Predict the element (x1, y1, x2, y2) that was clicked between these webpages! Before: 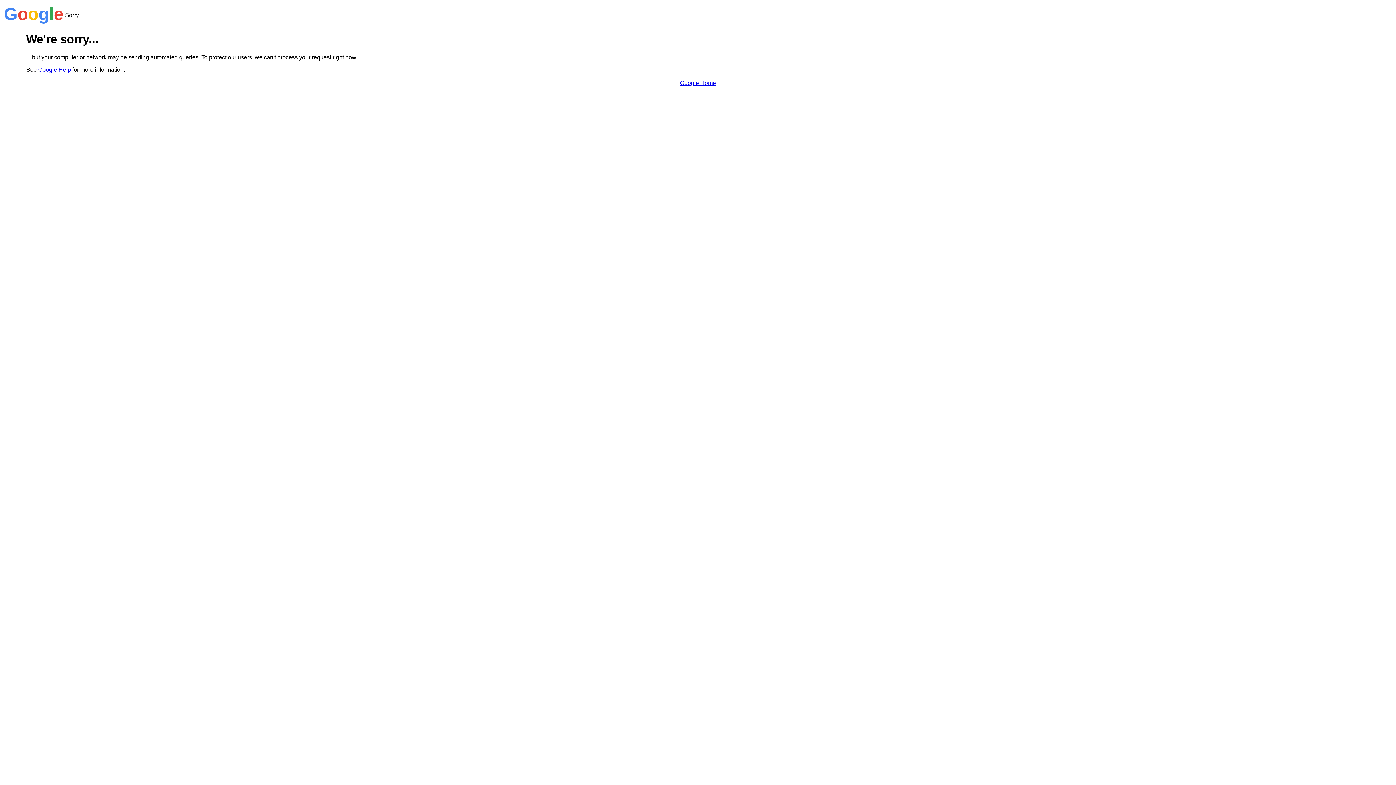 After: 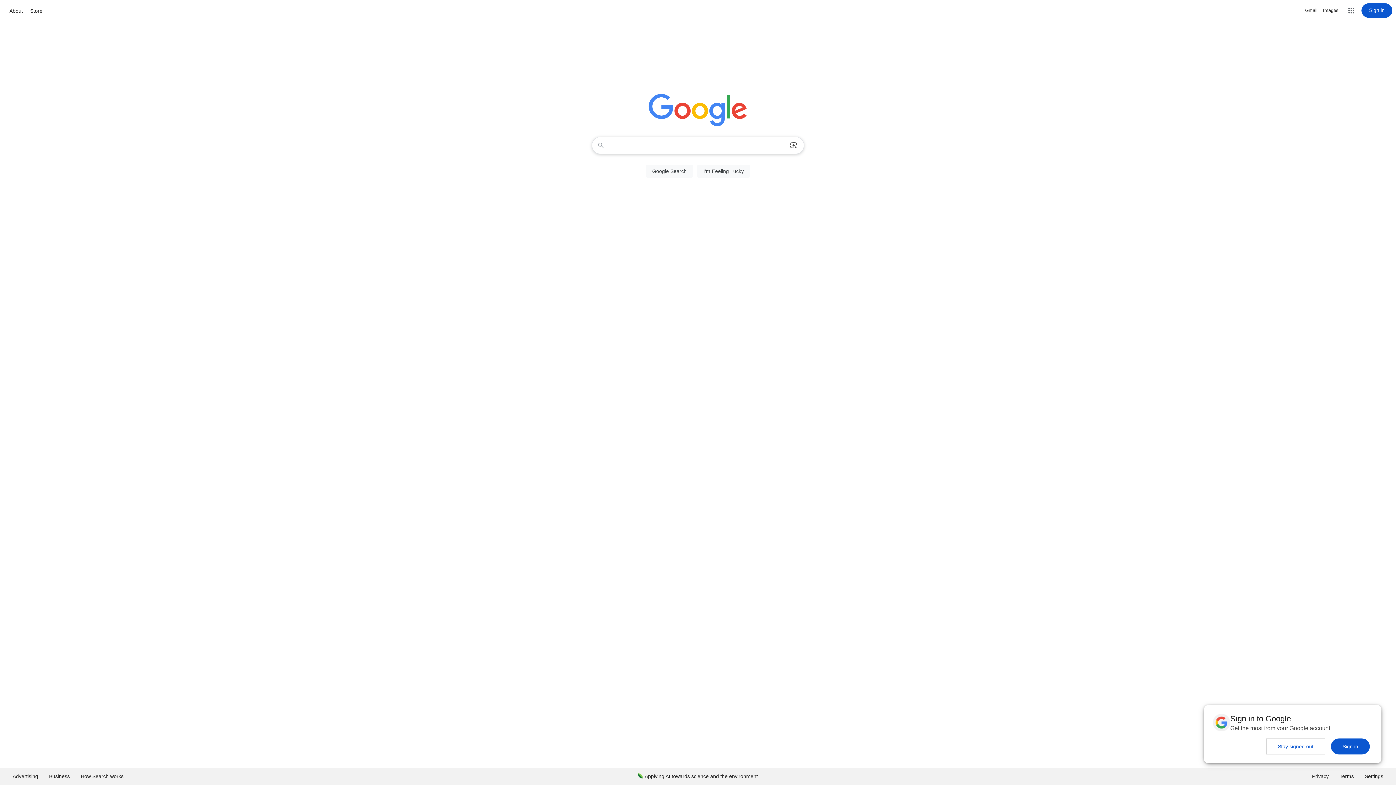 Action: label: Google Home bbox: (680, 79, 716, 86)